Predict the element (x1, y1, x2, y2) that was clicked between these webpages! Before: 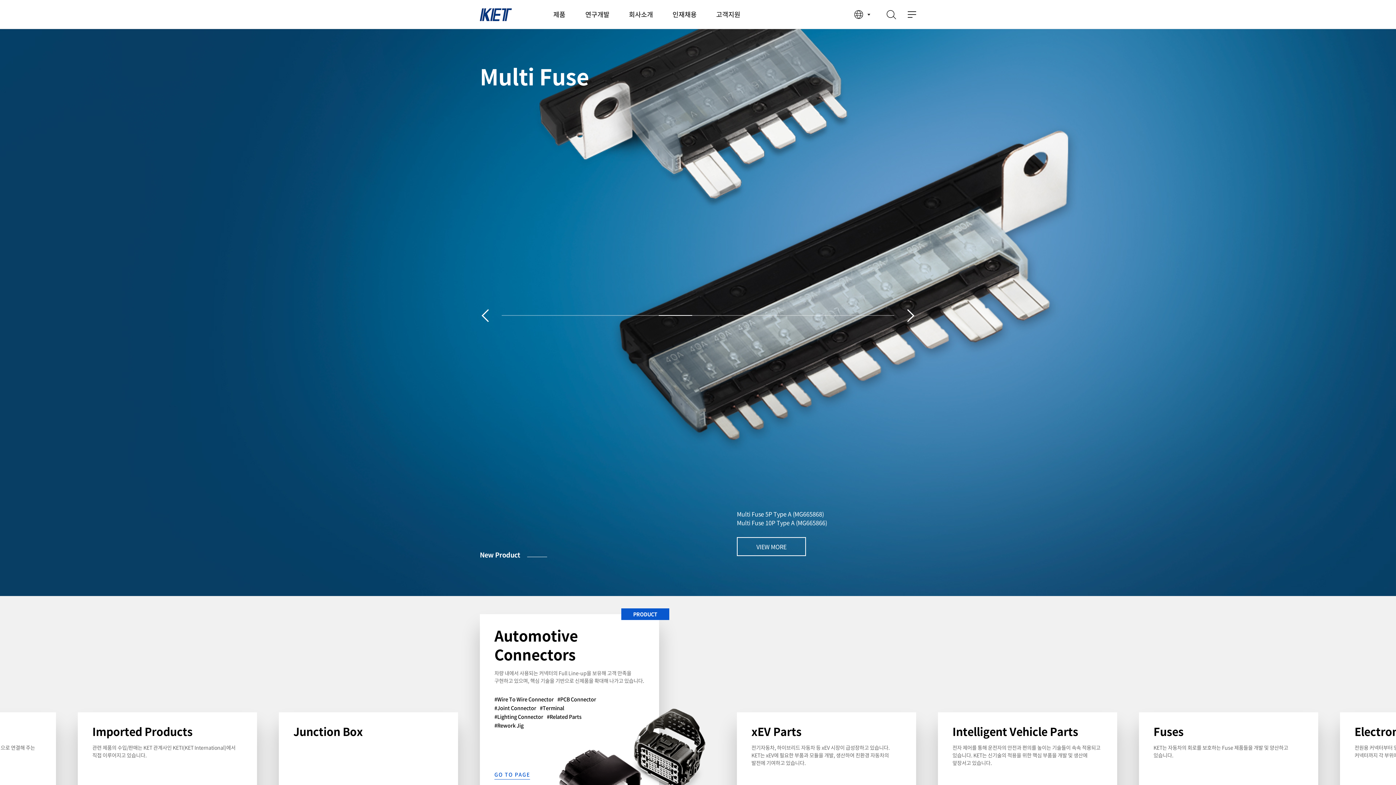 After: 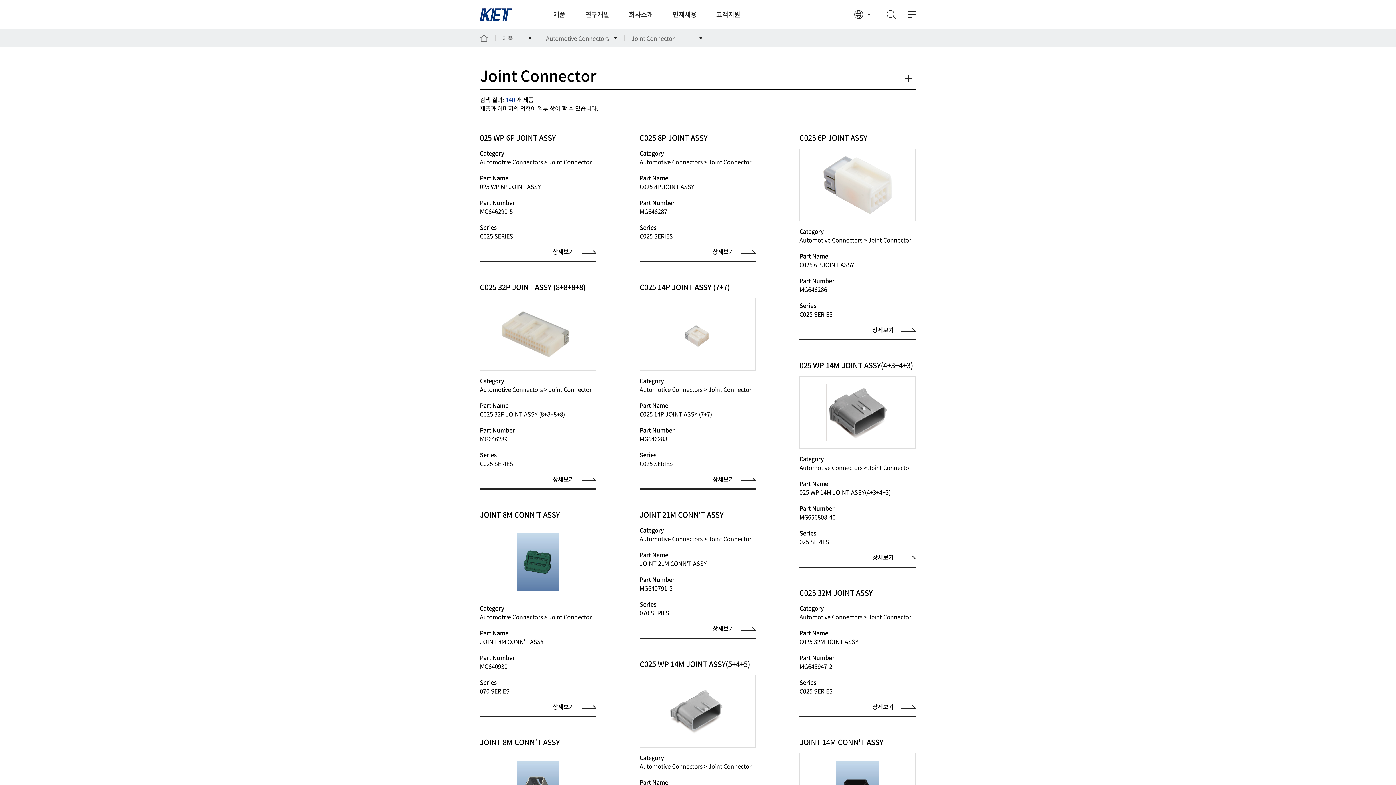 Action: bbox: (494, 704, 536, 712) label: #Joint Connector